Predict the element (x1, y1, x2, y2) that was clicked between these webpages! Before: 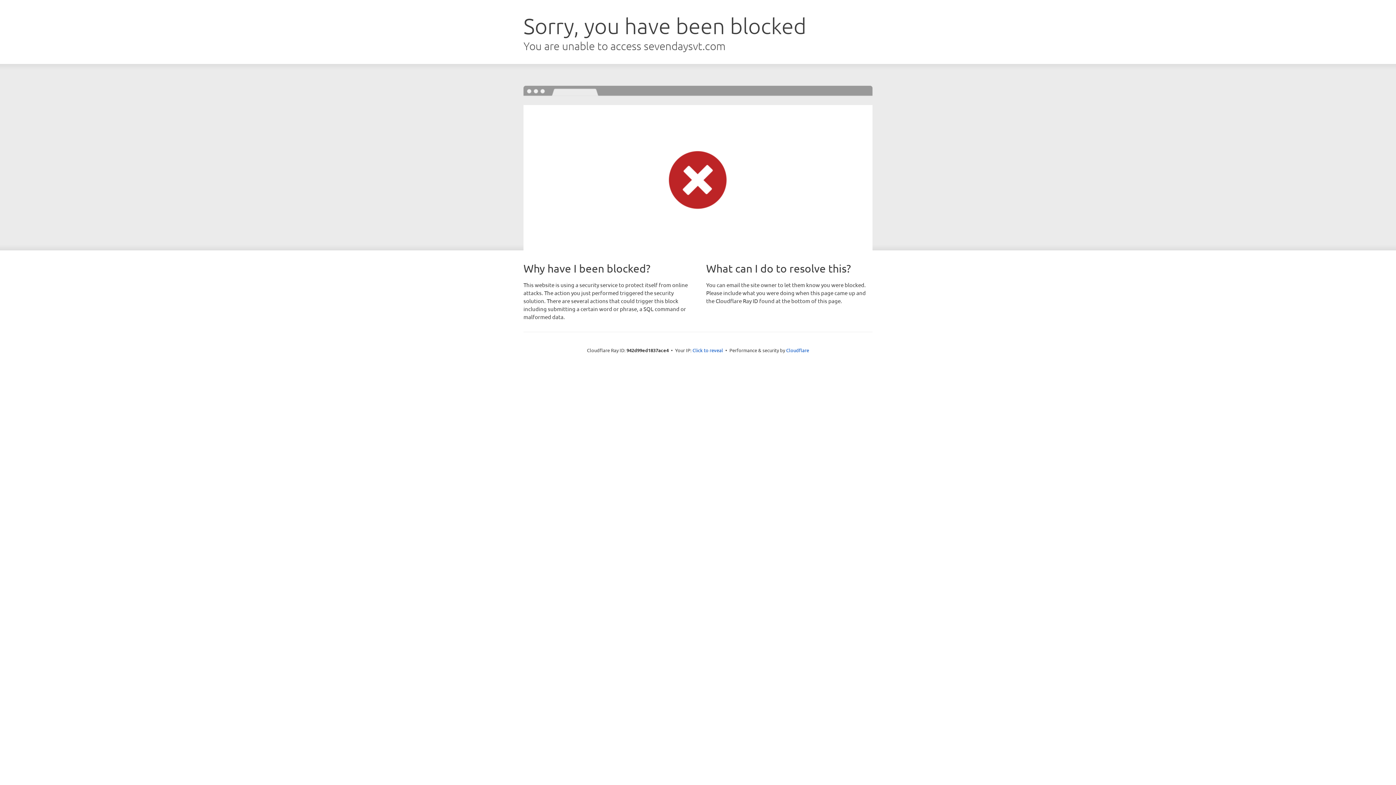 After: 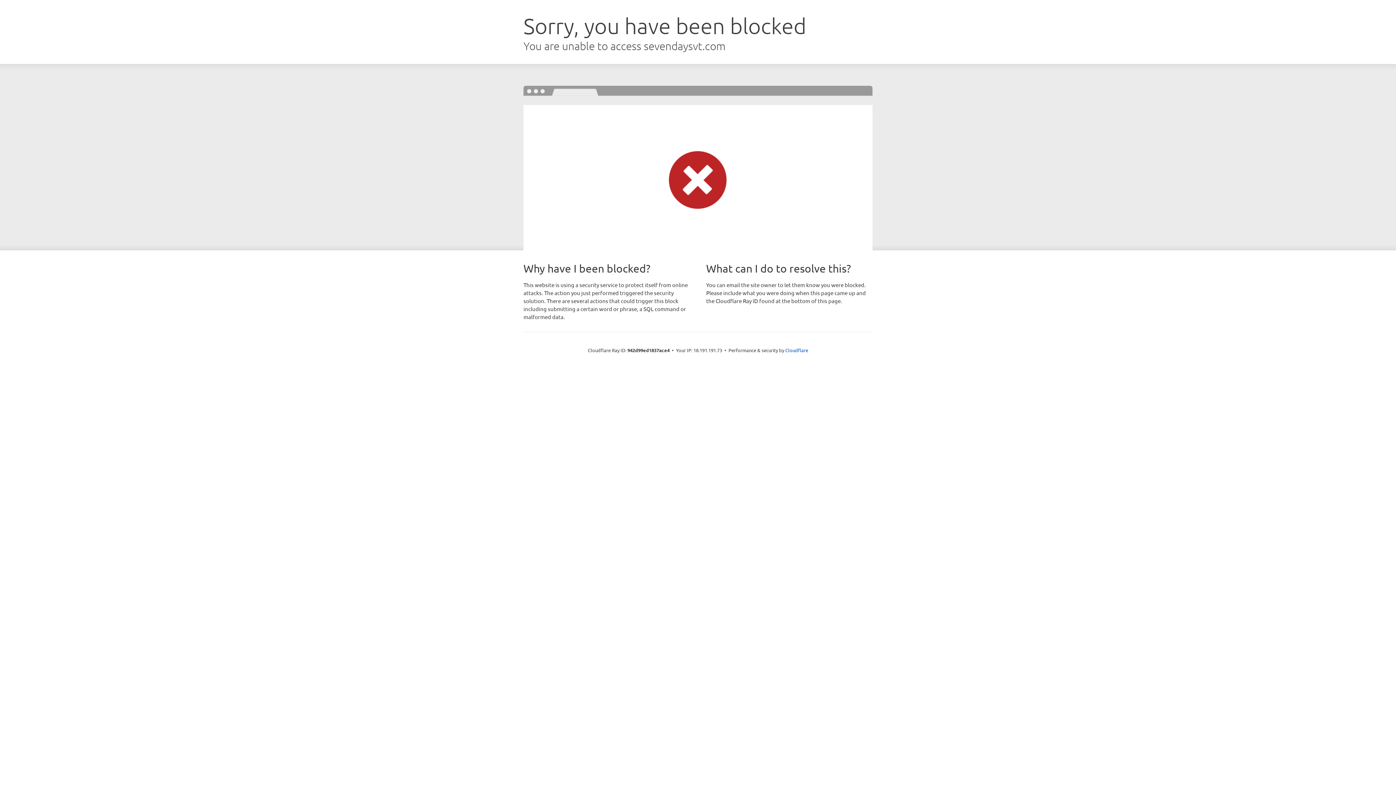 Action: bbox: (692, 346, 723, 353) label: Click to reveal